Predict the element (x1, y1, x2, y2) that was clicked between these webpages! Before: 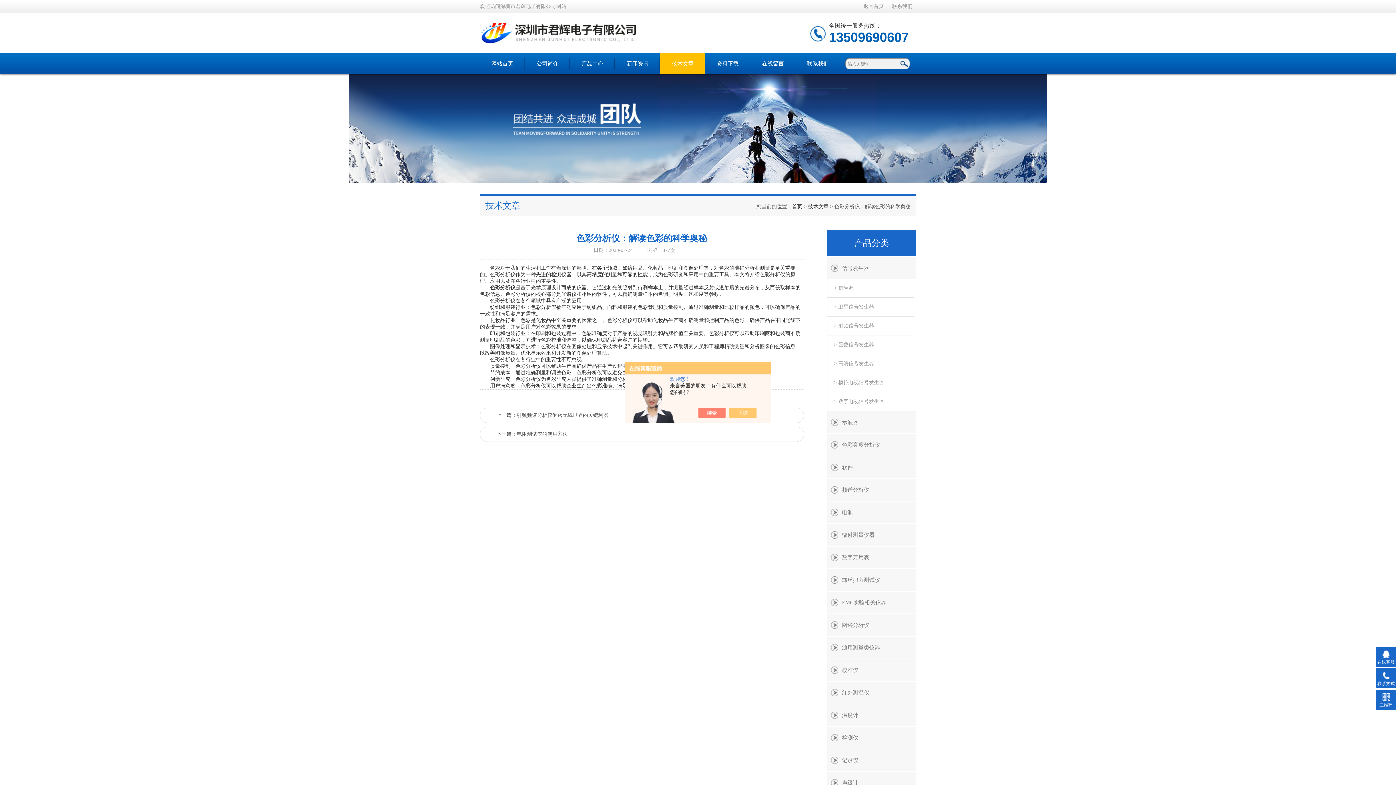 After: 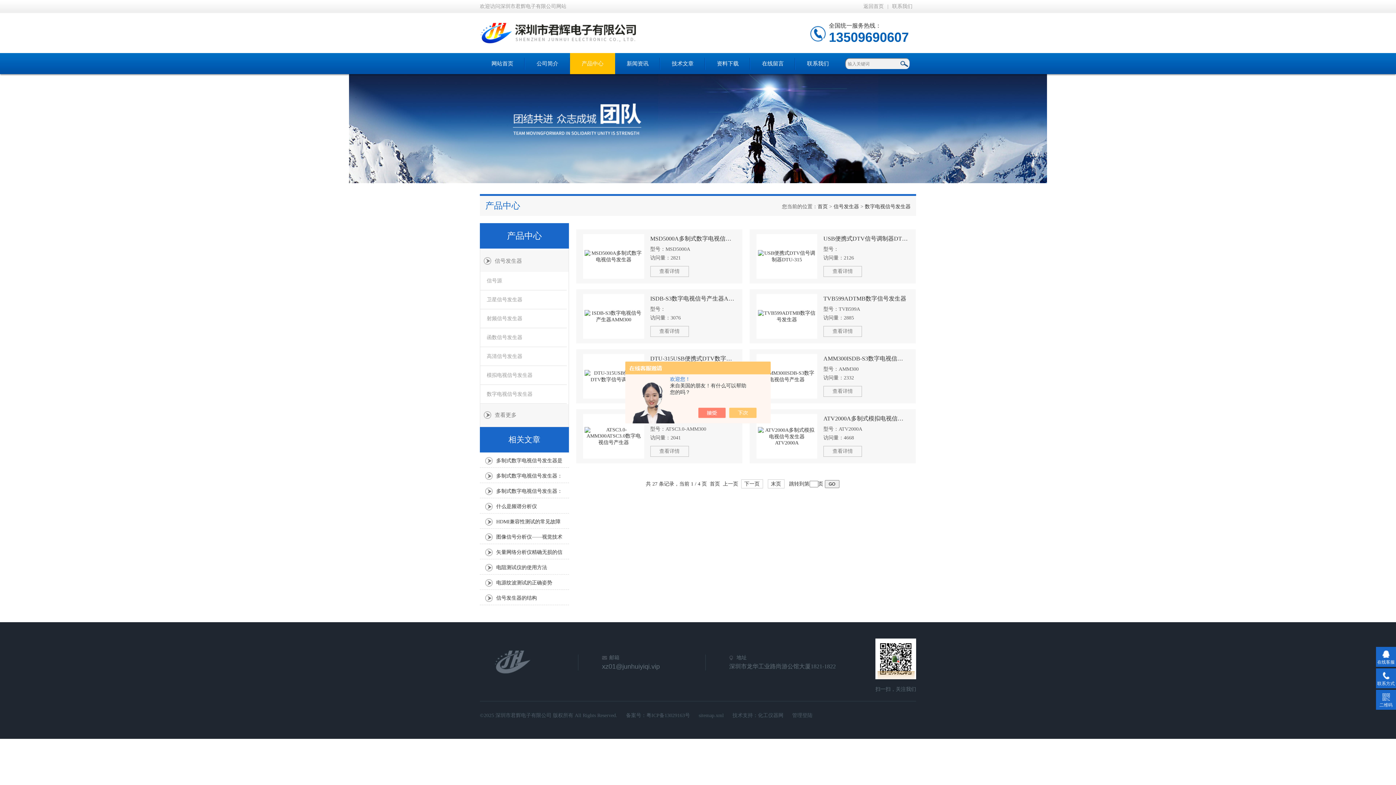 Action: bbox: (827, 392, 914, 411) label: > 数字电视信号发生器